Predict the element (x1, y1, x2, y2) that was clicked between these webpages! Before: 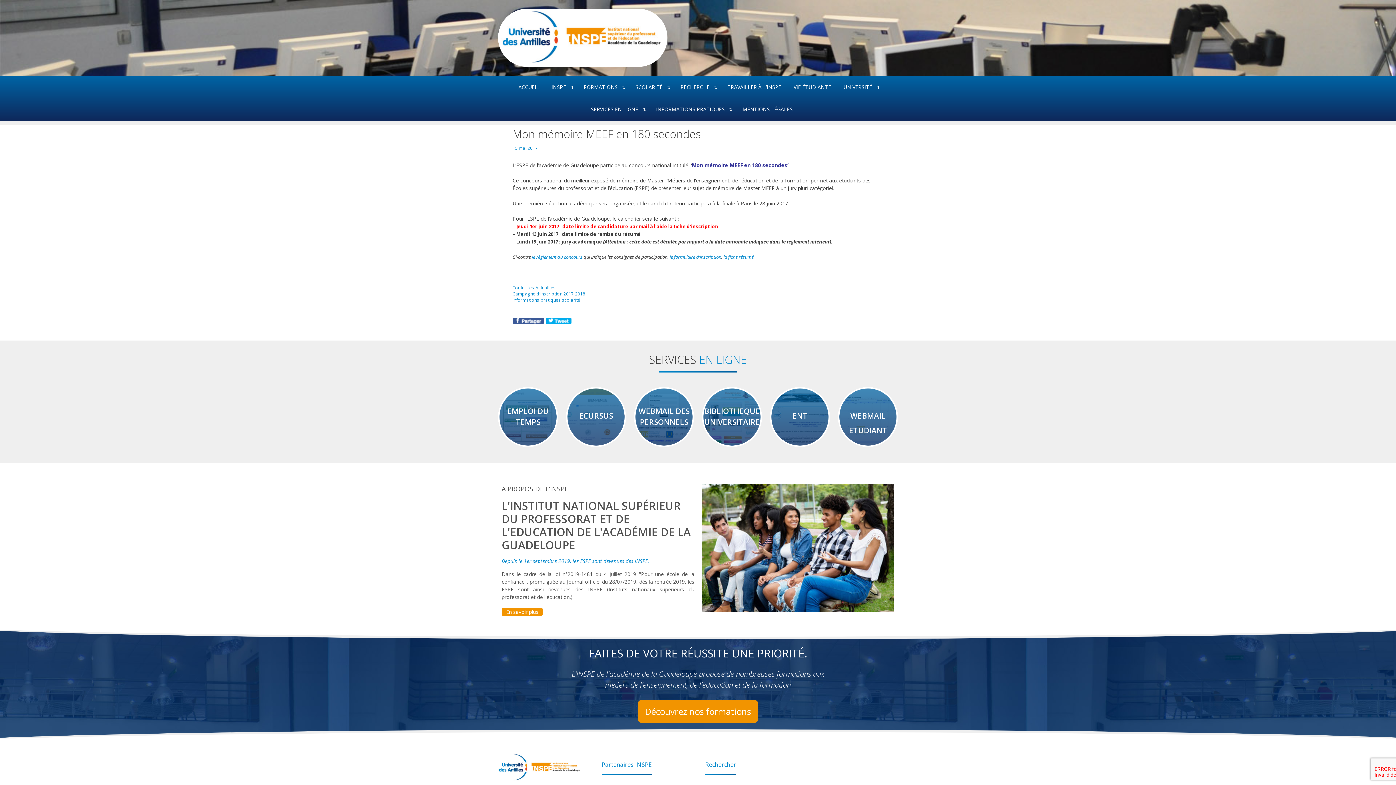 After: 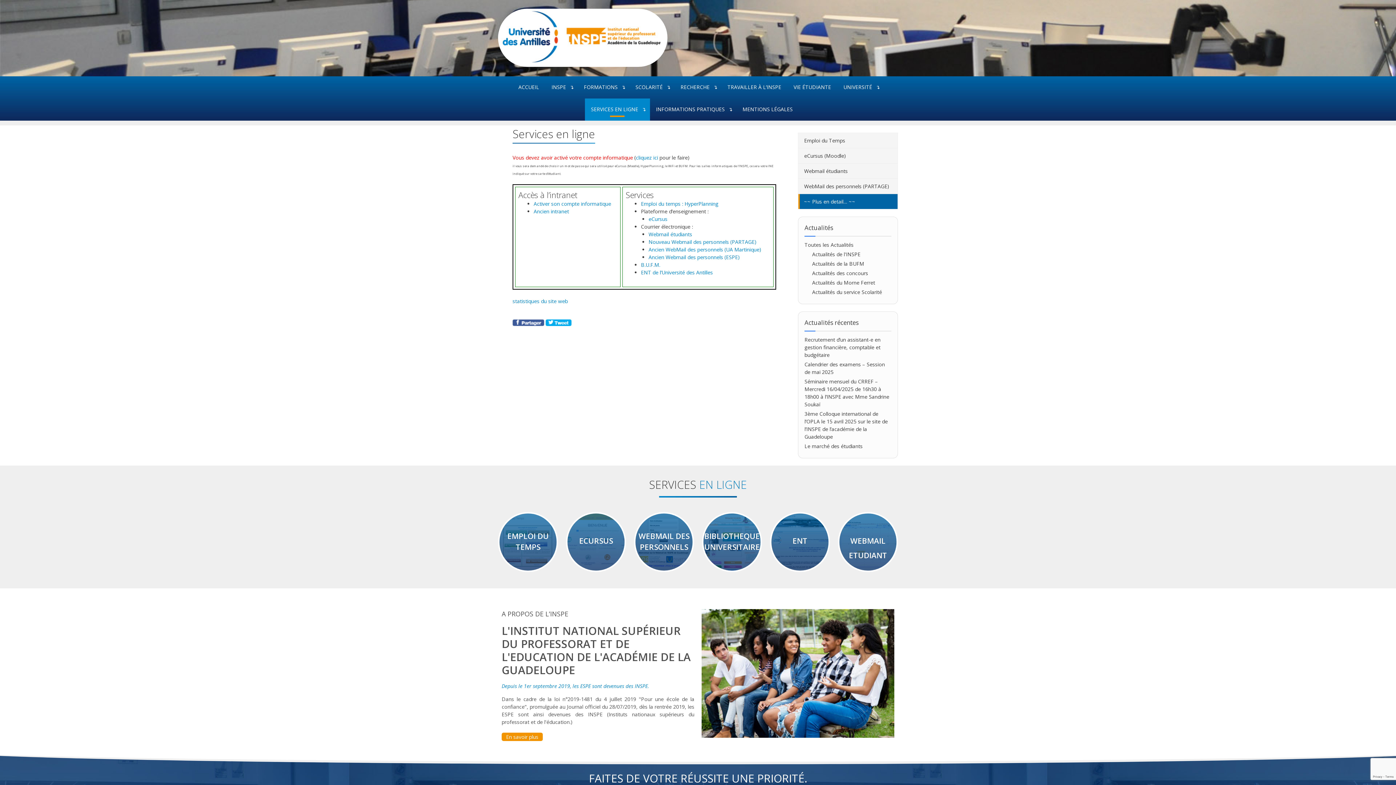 Action: label: SERVICES EN LIGNE bbox: (584, 98, 650, 120)